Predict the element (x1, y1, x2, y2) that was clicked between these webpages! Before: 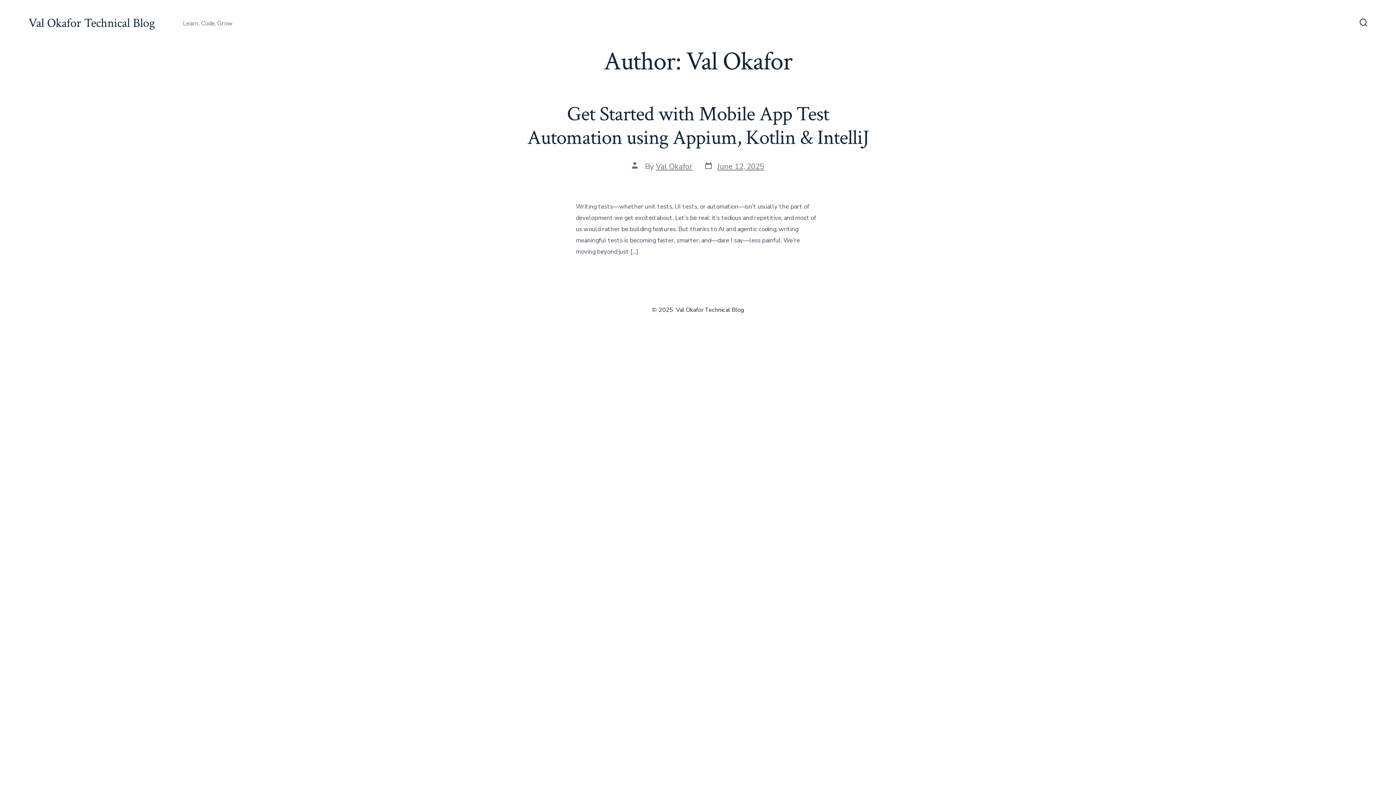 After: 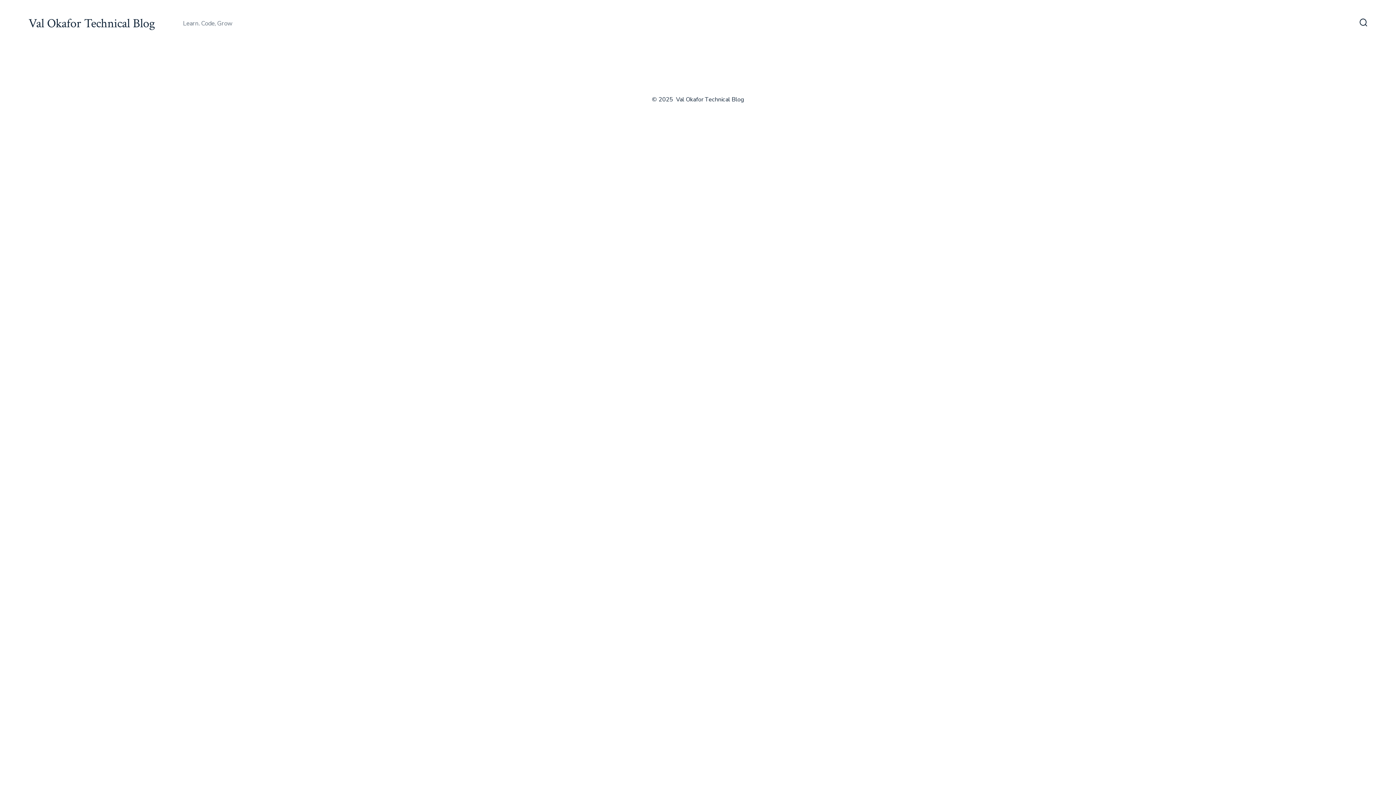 Action: label: Val Okafor Technical Blog bbox: (28, 16, 155, 30)